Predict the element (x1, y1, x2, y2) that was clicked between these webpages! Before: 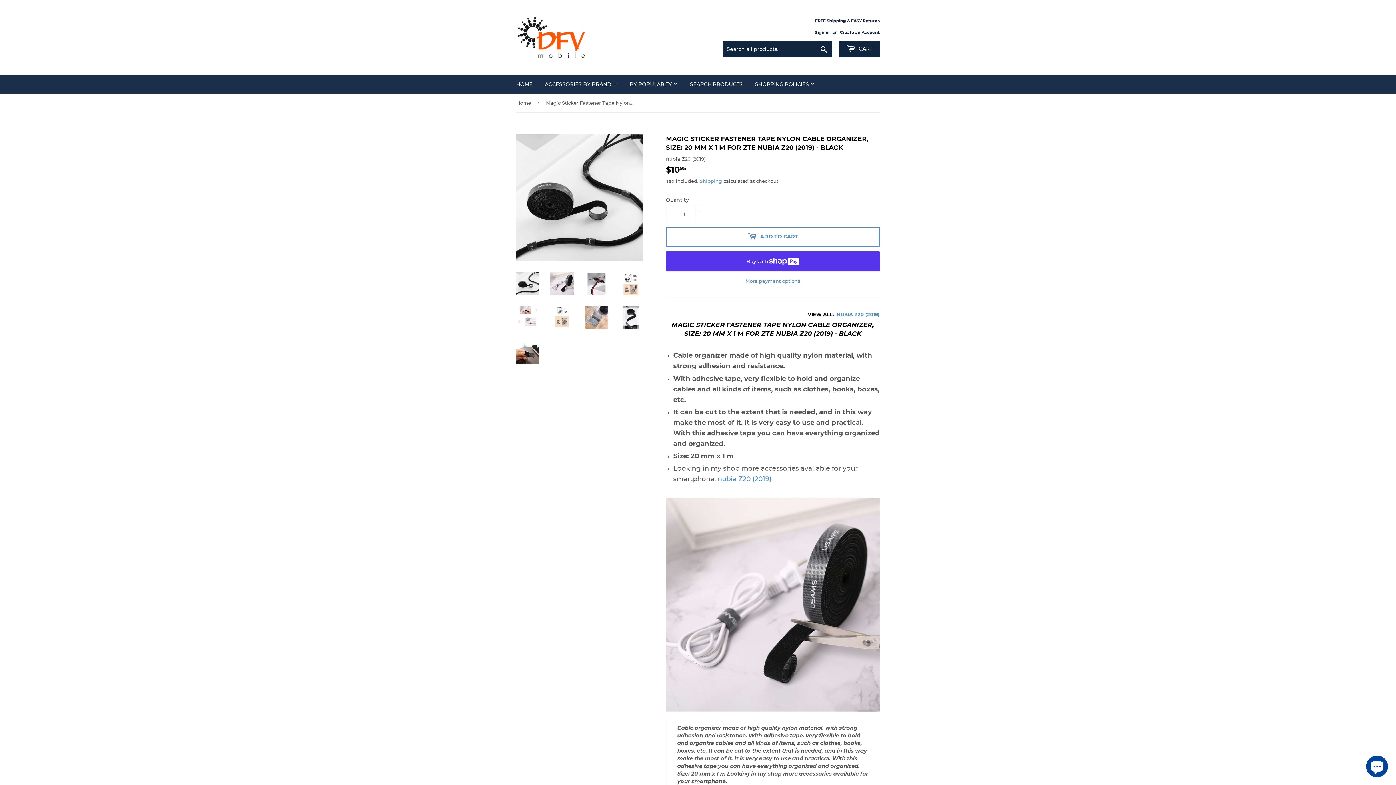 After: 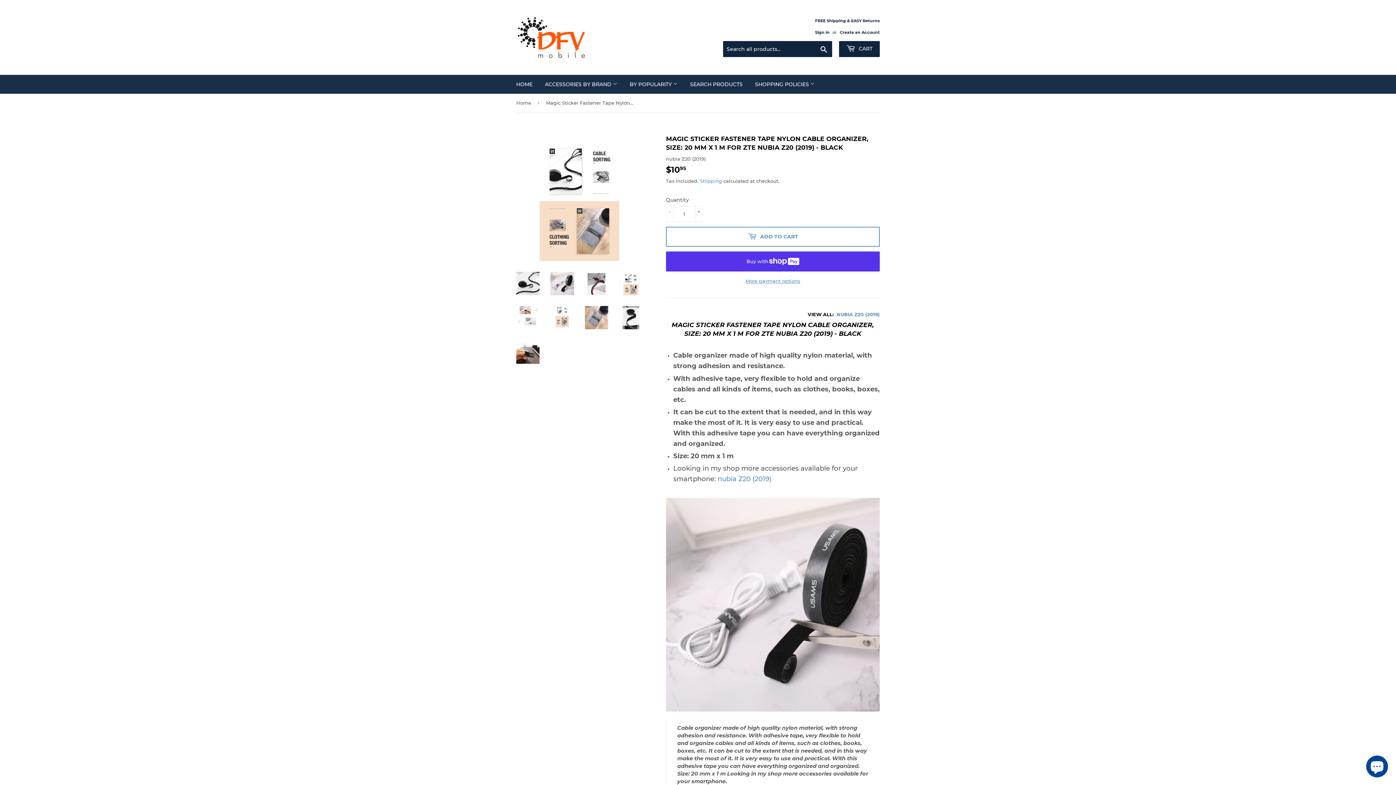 Action: bbox: (619, 271, 642, 295)